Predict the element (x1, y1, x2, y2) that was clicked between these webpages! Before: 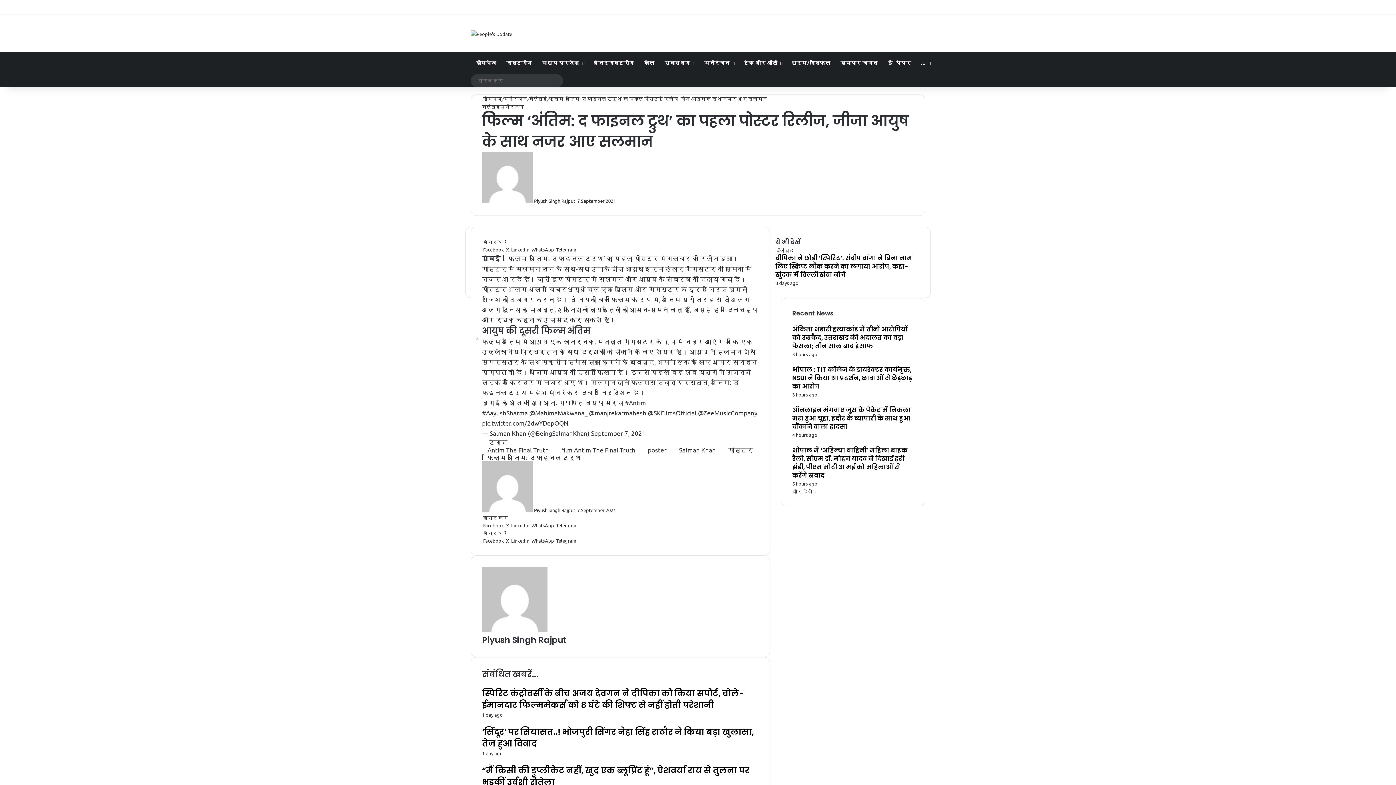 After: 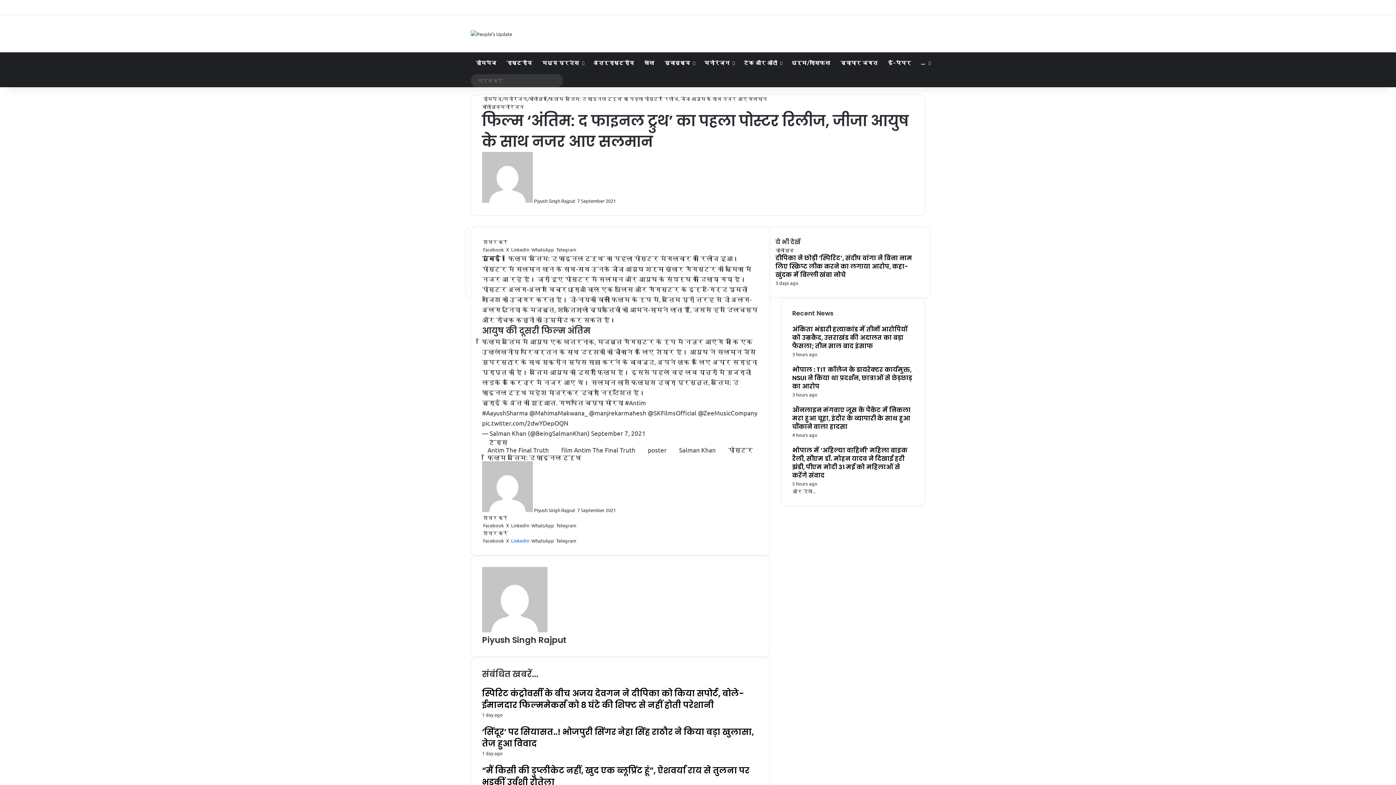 Action: label:  LinkedIn  bbox: (510, 537, 530, 544)